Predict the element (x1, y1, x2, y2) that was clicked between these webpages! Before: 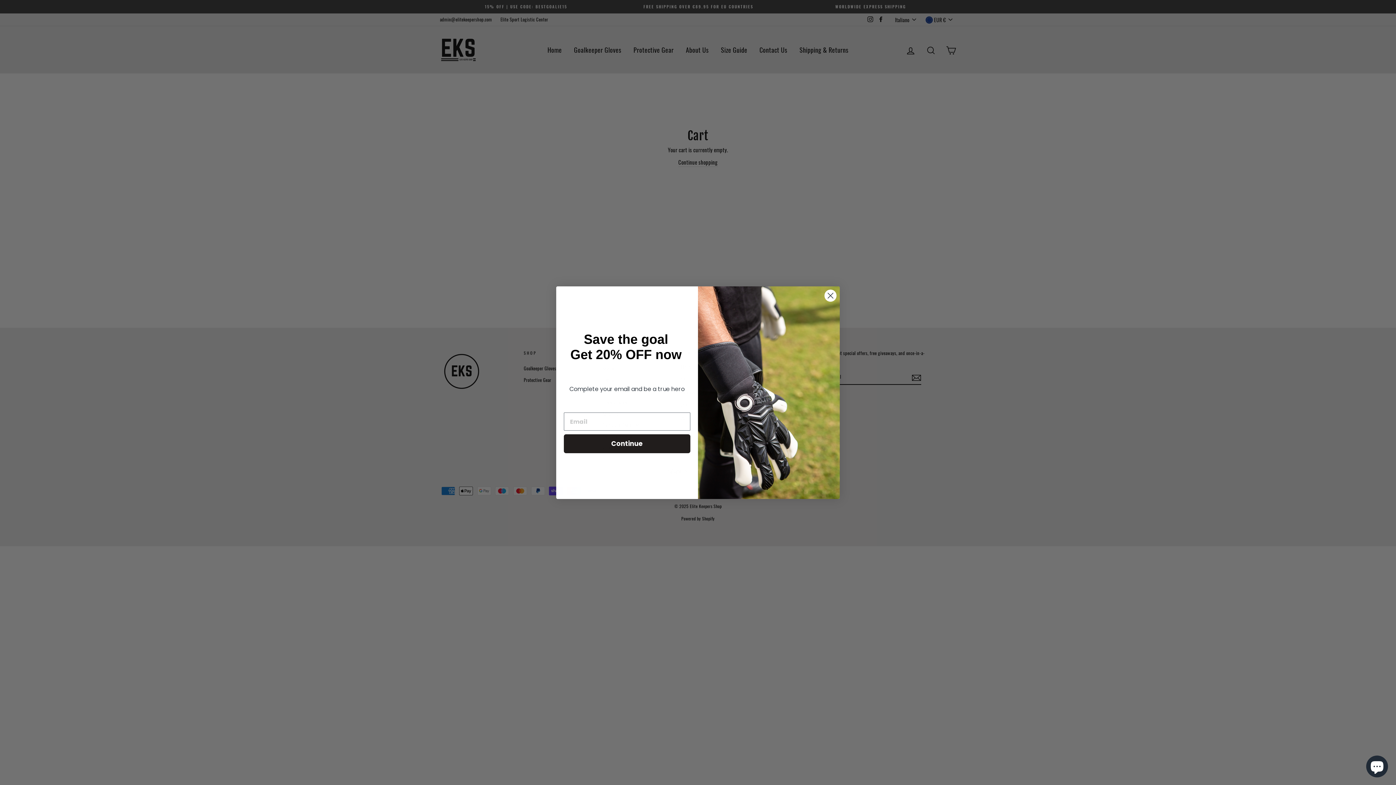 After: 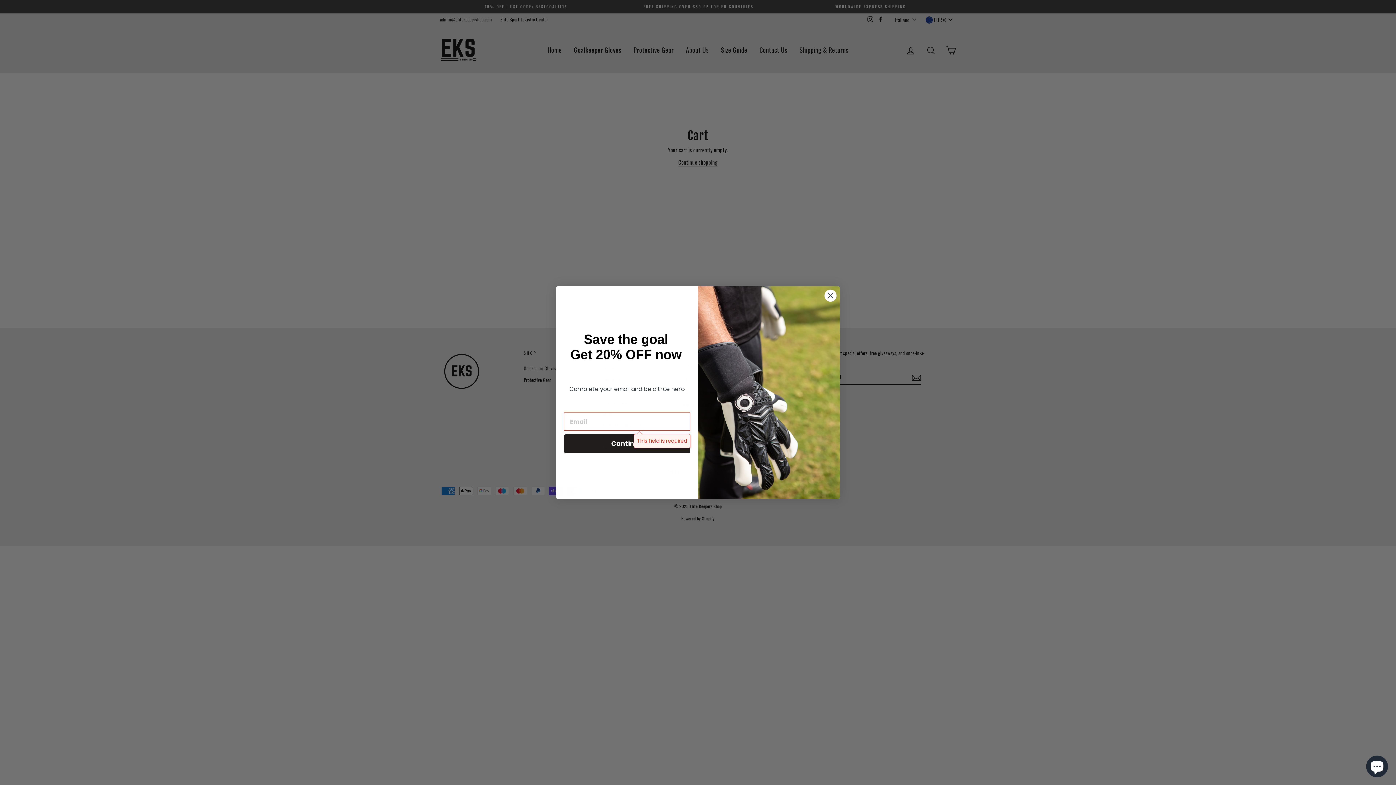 Action: label: Continue bbox: (564, 434, 690, 453)